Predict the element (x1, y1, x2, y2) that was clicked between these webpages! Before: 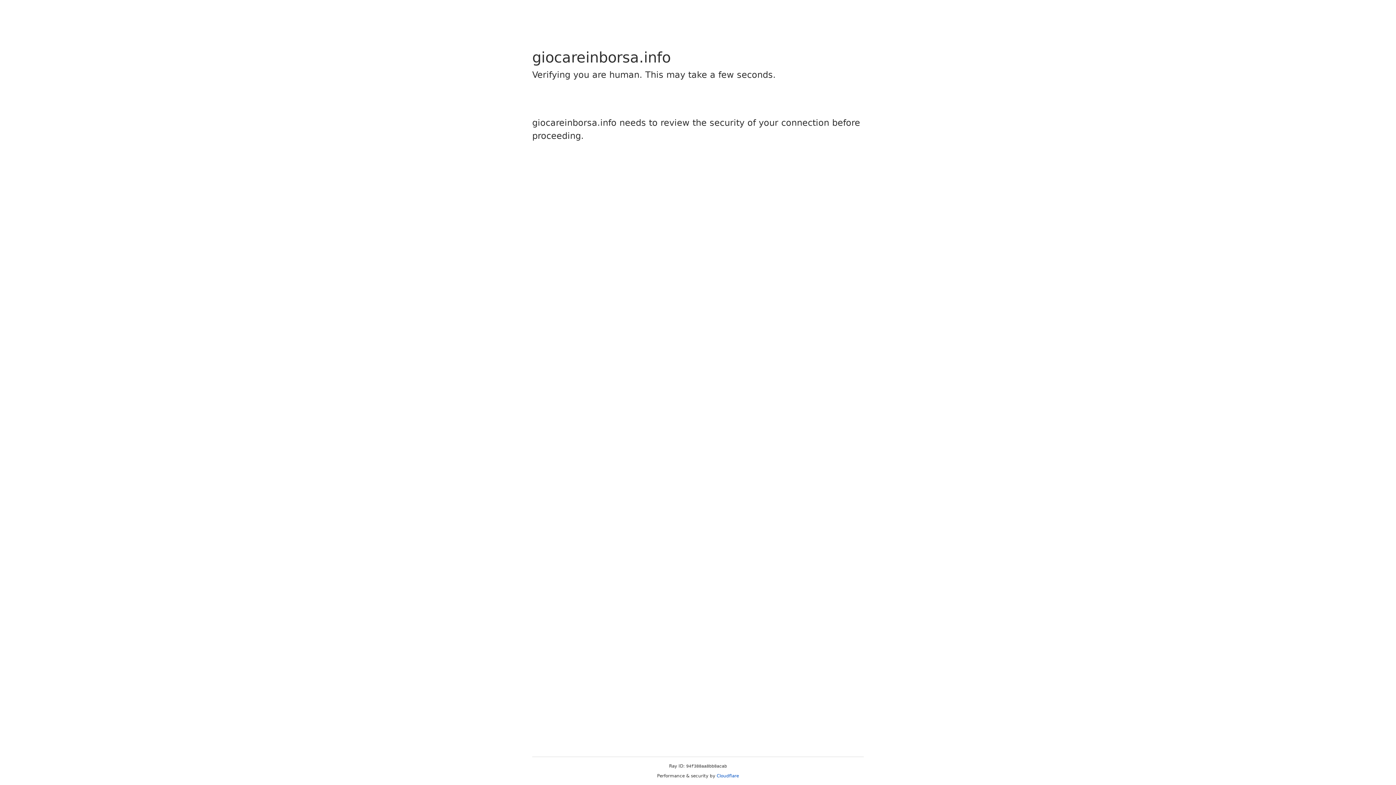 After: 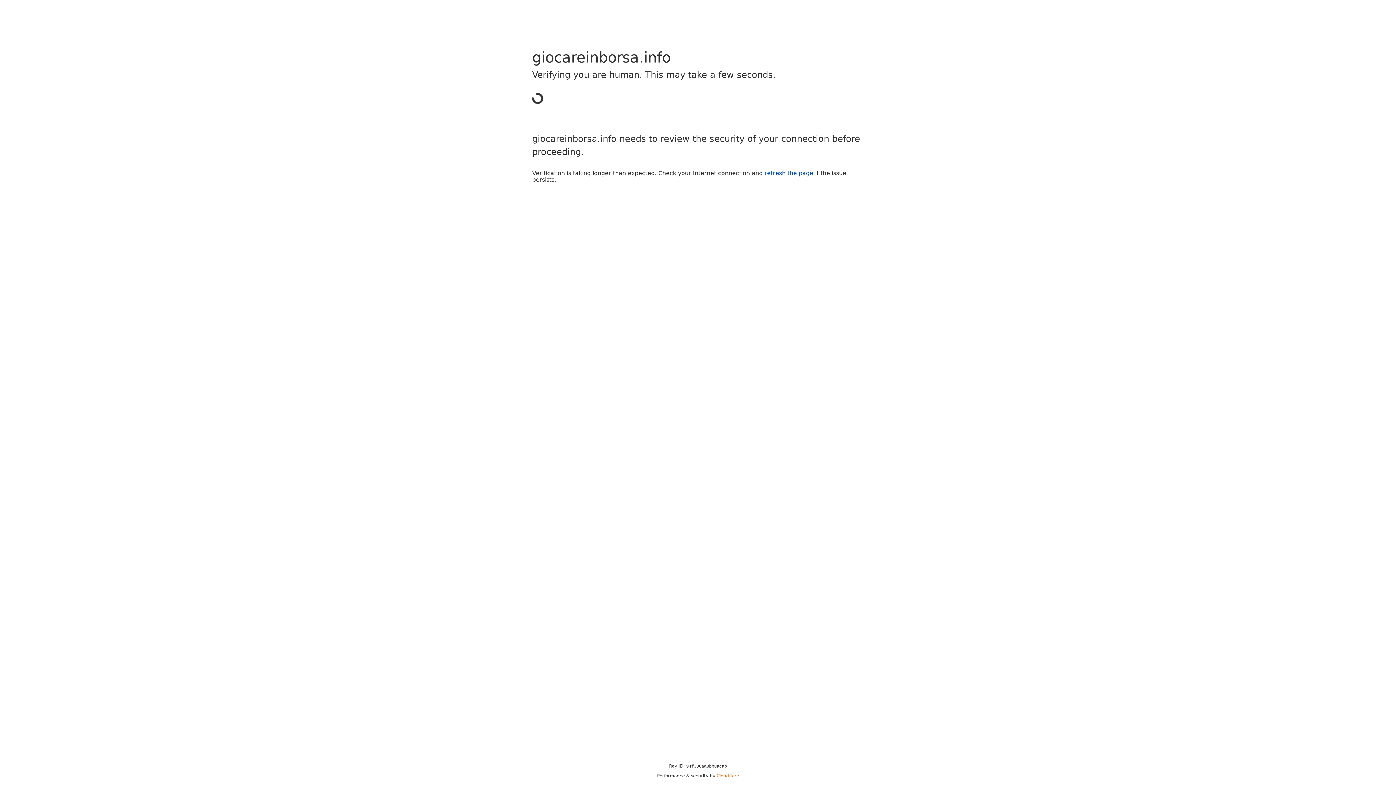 Action: bbox: (716, 773, 739, 778) label: Cloudflare